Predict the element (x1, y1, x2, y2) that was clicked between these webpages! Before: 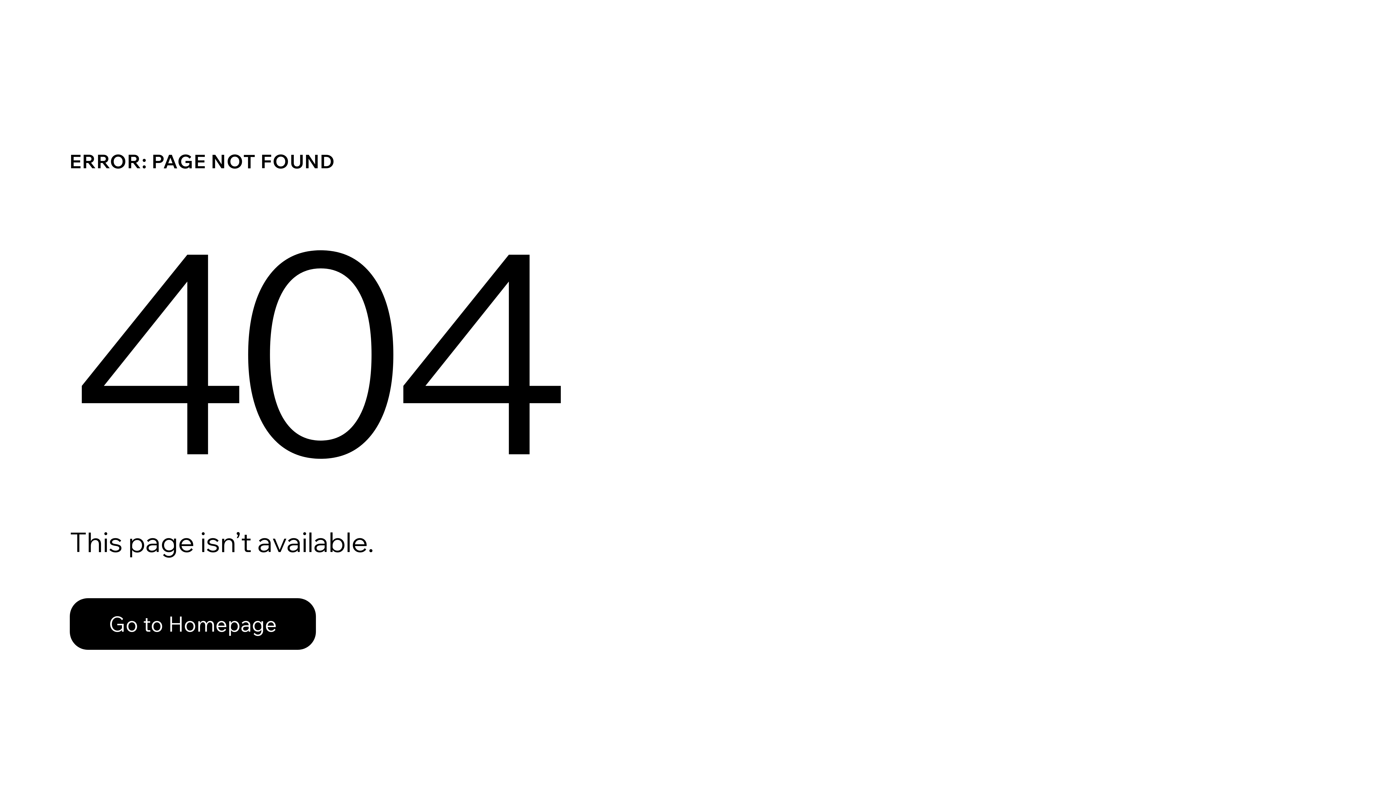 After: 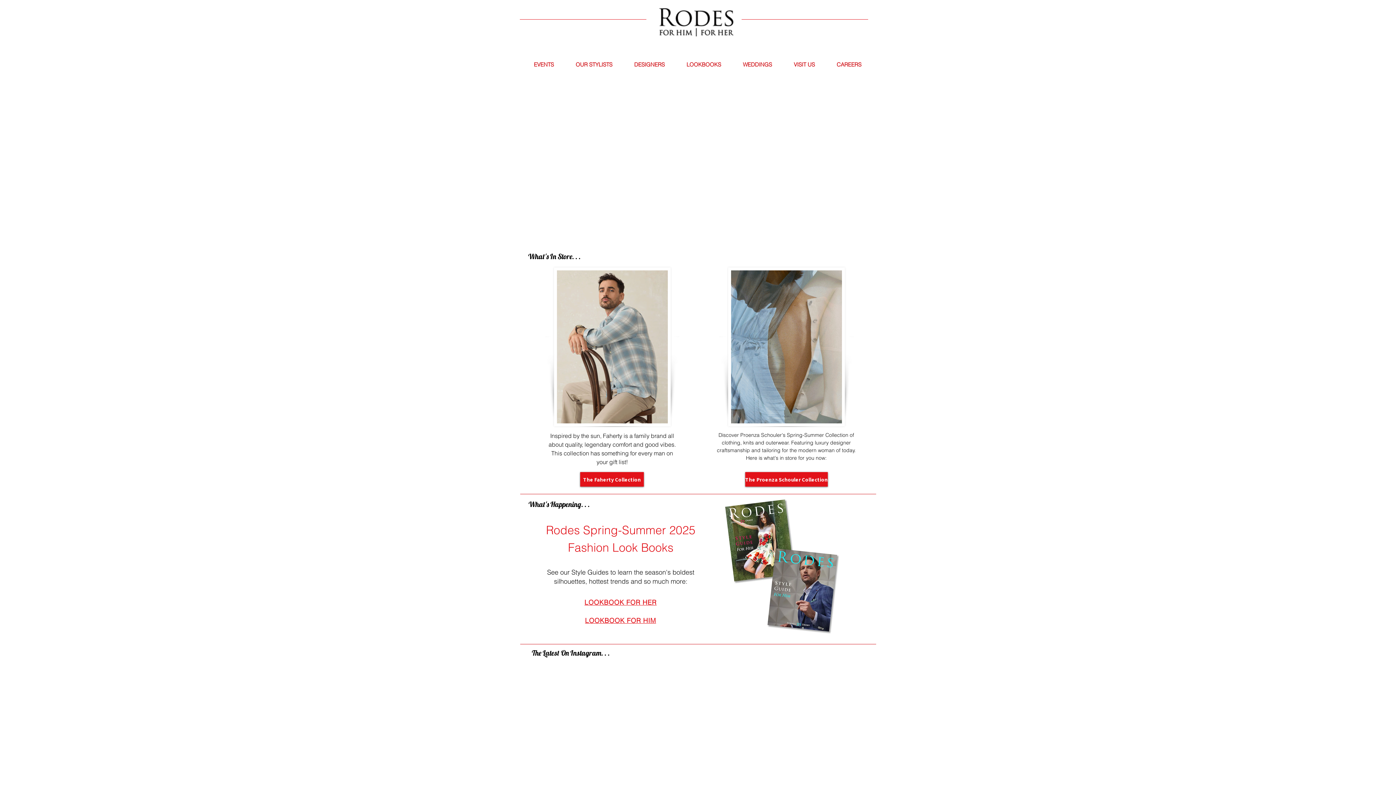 Action: label: Go to Homepage bbox: (69, 598, 316, 650)